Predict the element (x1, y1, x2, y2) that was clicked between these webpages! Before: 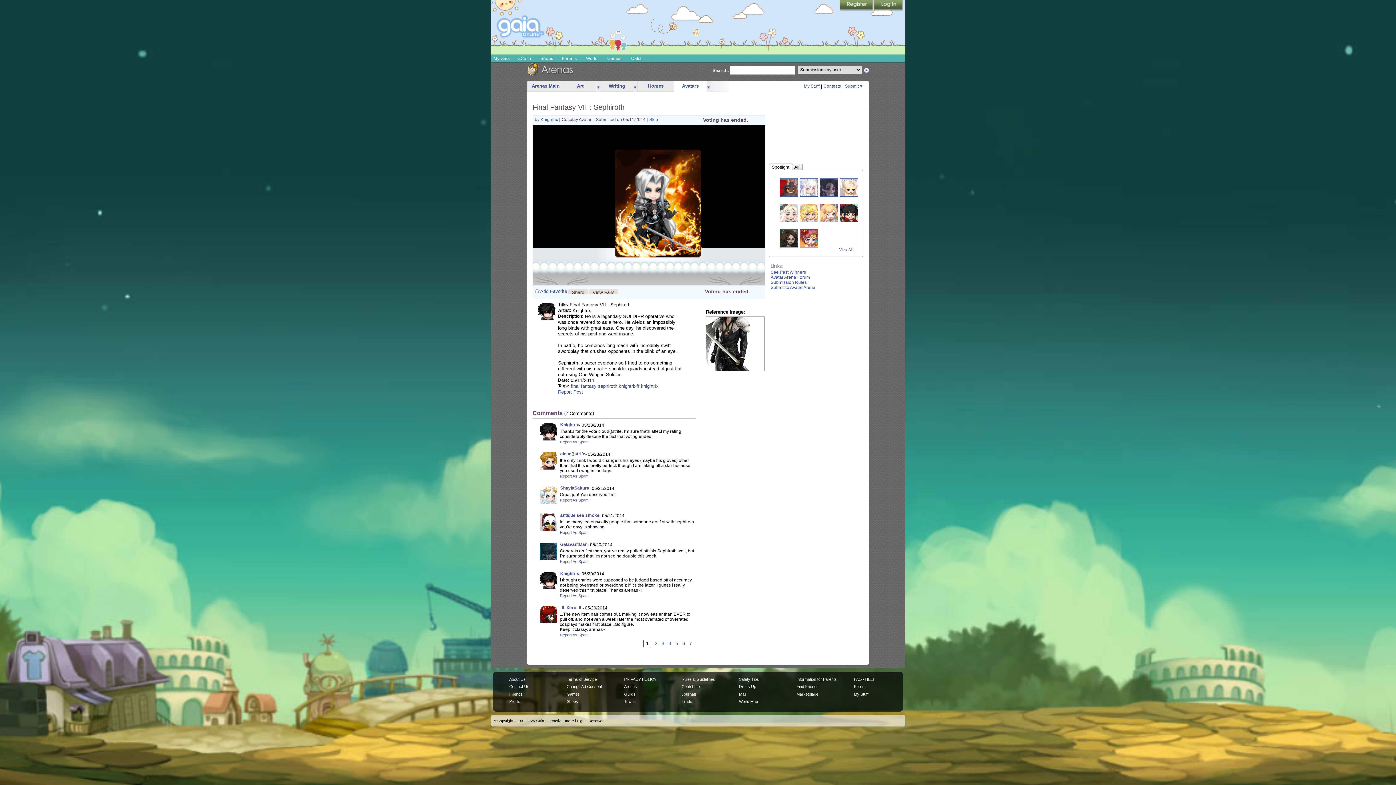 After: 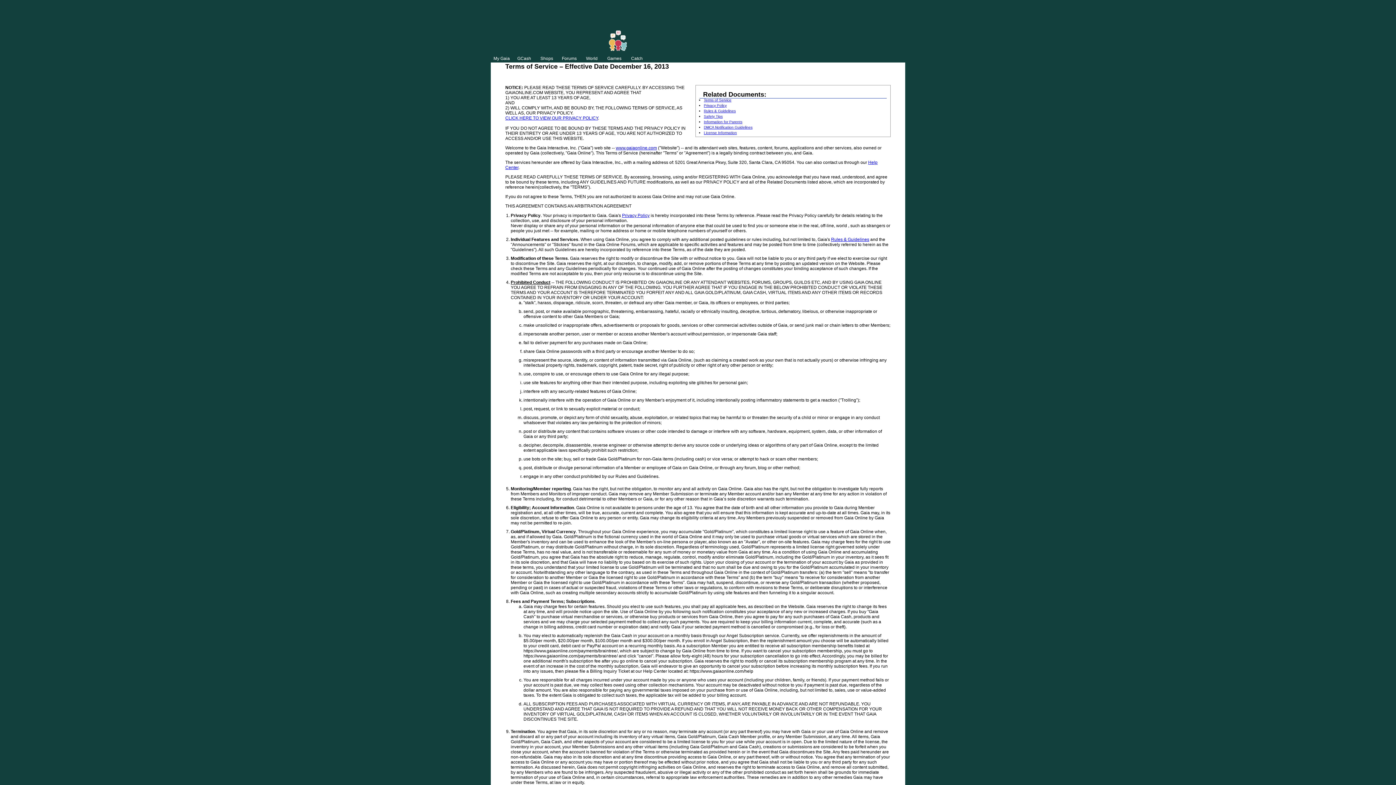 Action: label: Terms of Service bbox: (566, 677, 597, 681)